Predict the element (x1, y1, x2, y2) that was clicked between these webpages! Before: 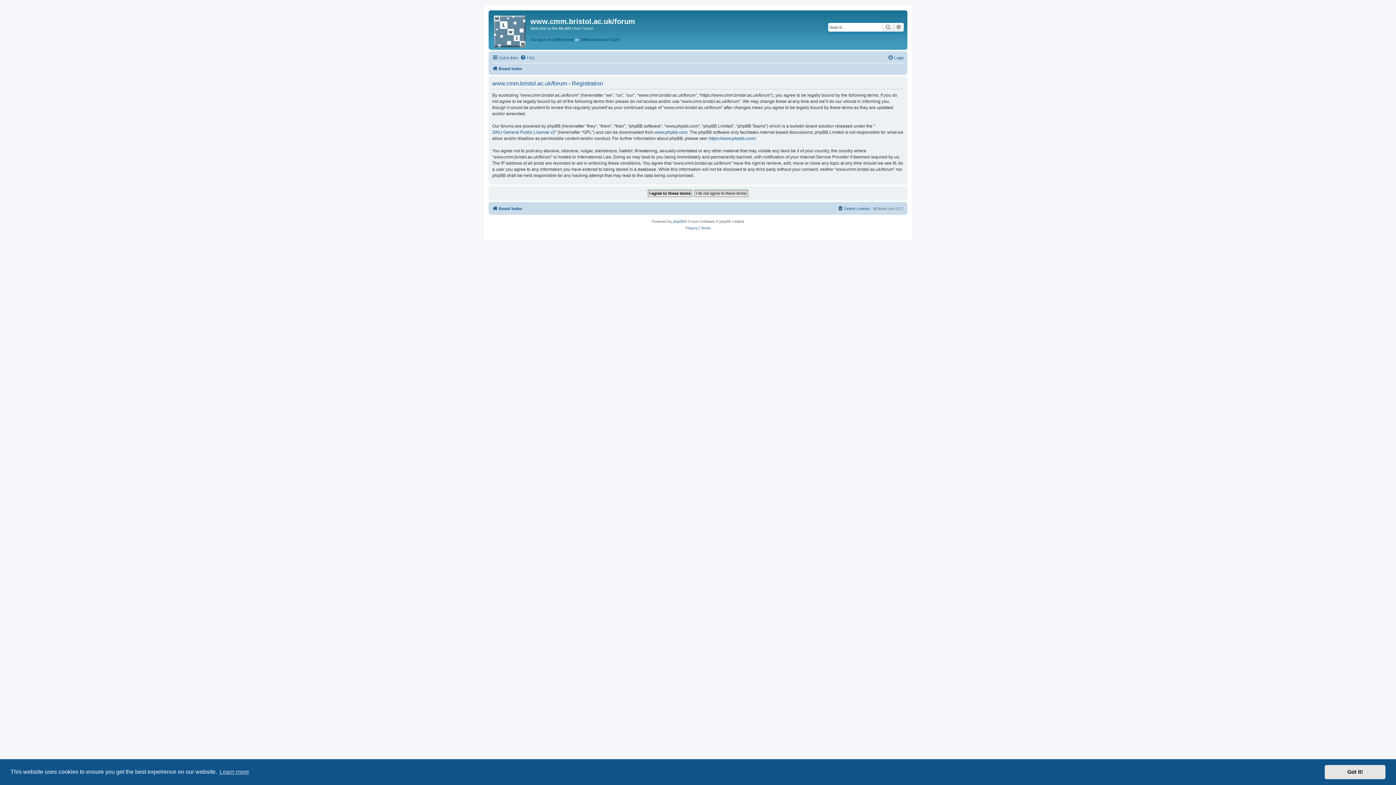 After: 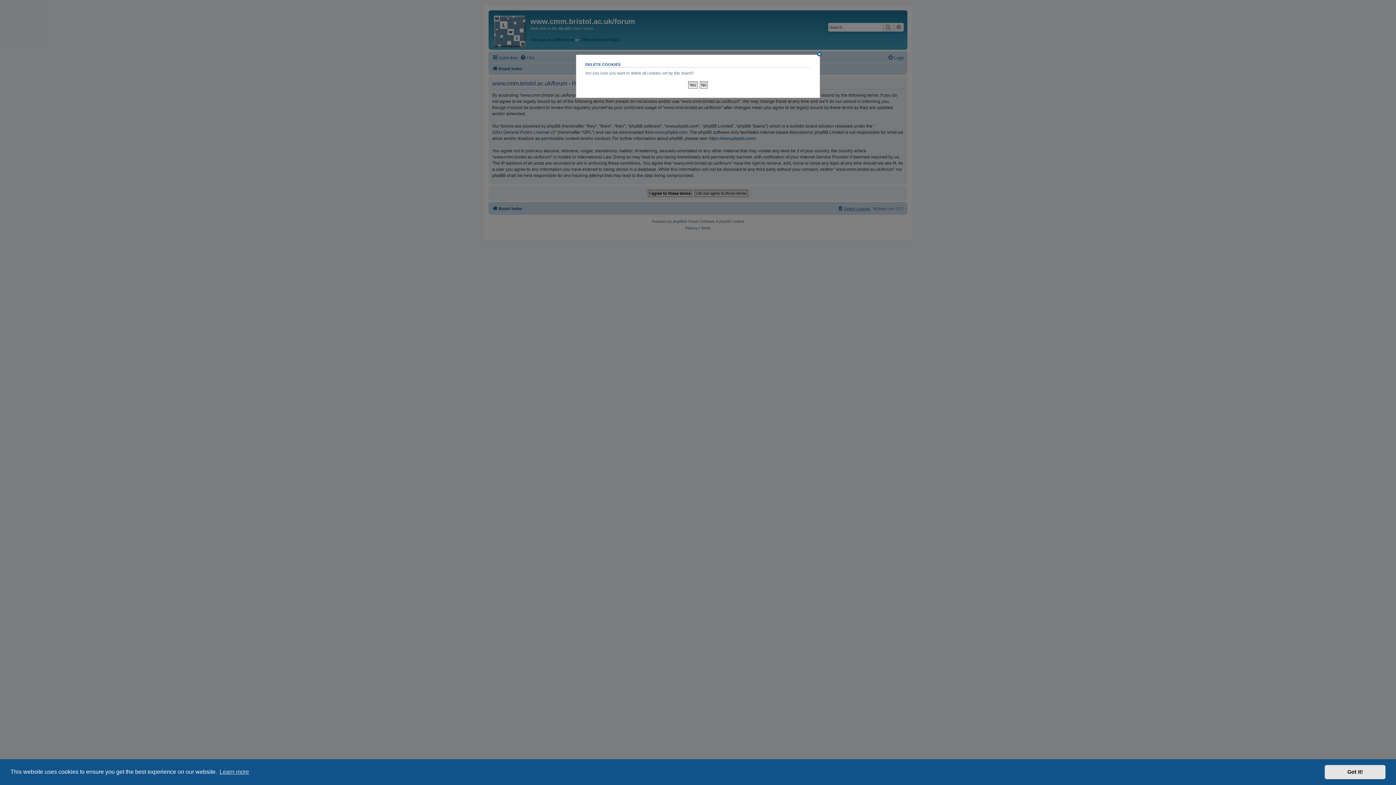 Action: label: Delete cookies bbox: (837, 204, 870, 213)